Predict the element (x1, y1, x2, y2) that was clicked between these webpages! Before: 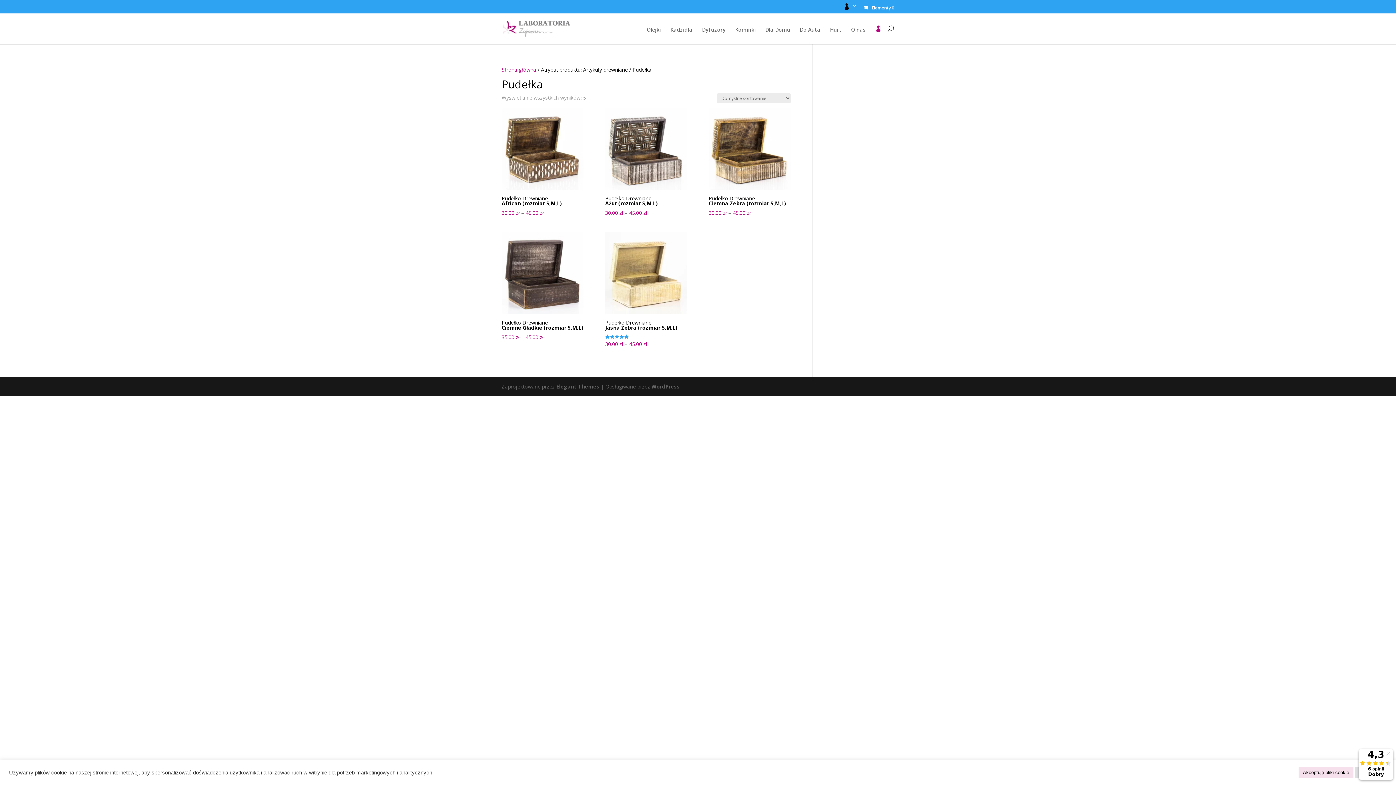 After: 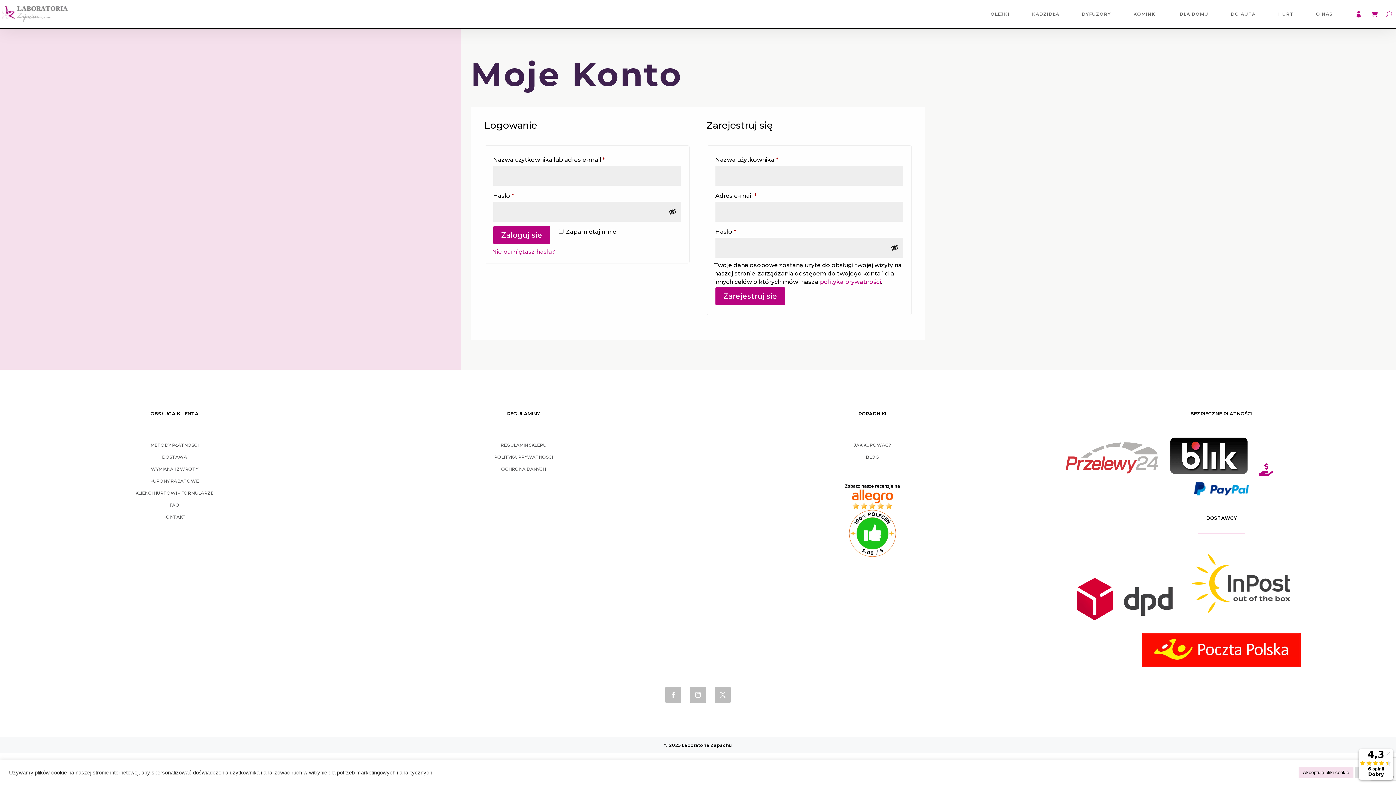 Action: label:  bbox: (843, 3, 857, 13)